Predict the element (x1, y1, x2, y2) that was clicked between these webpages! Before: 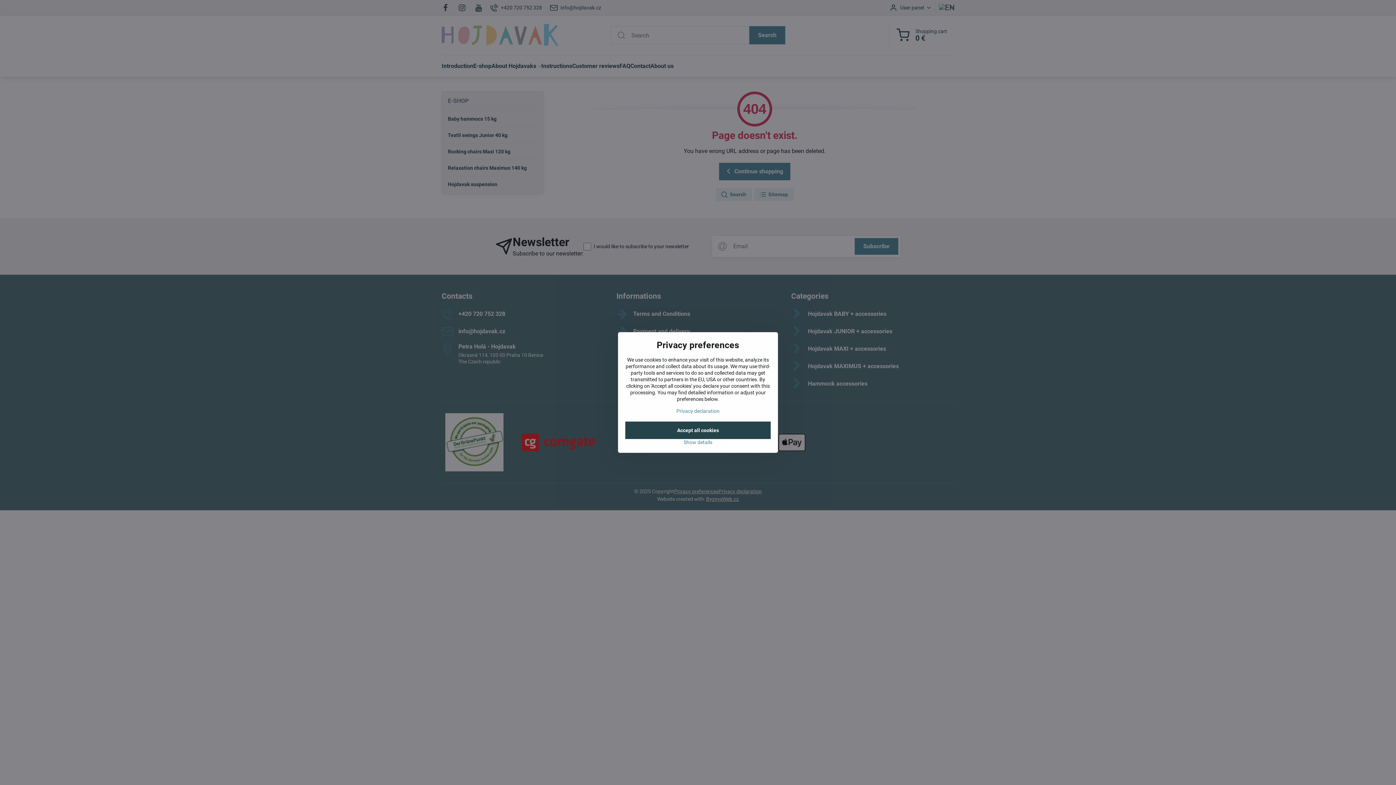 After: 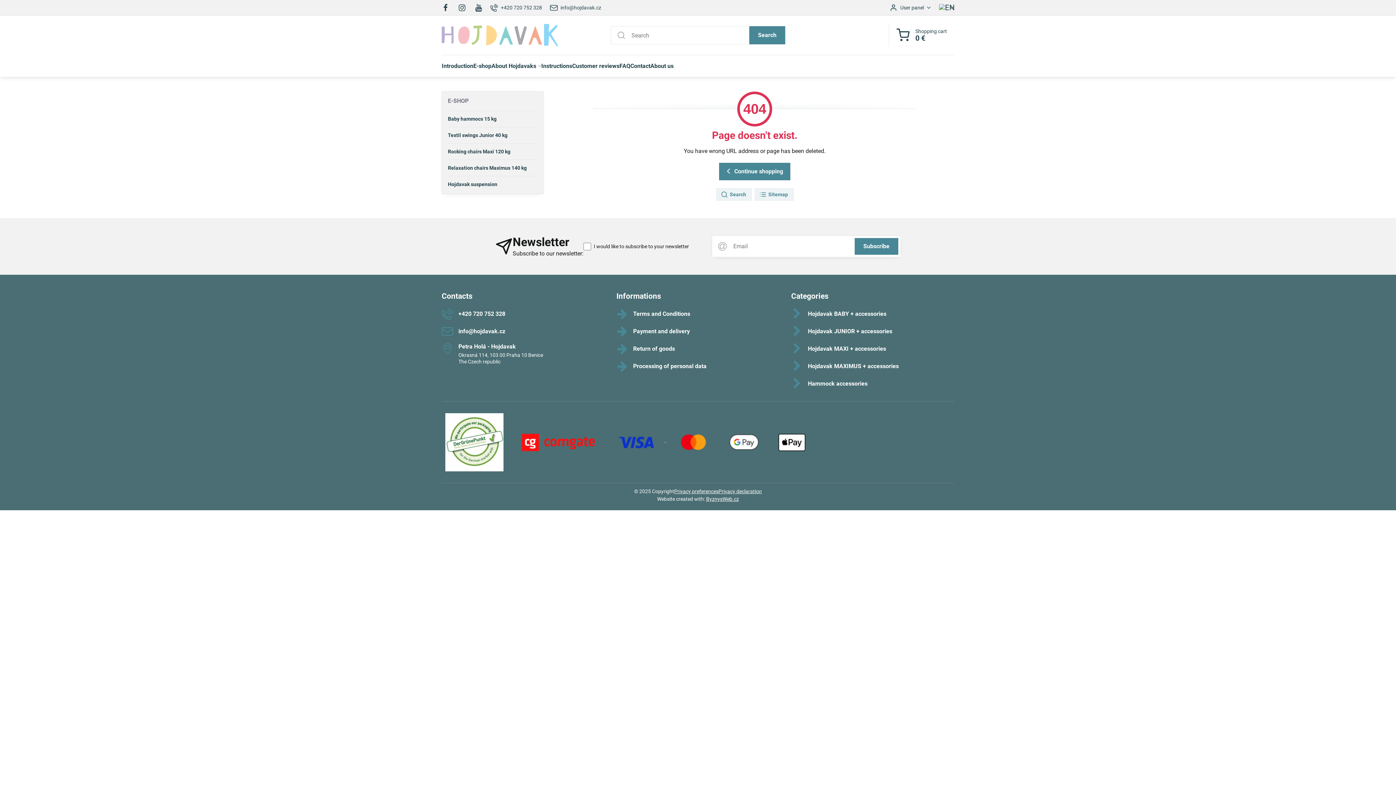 Action: label: Accept all cookies bbox: (625, 421, 770, 439)